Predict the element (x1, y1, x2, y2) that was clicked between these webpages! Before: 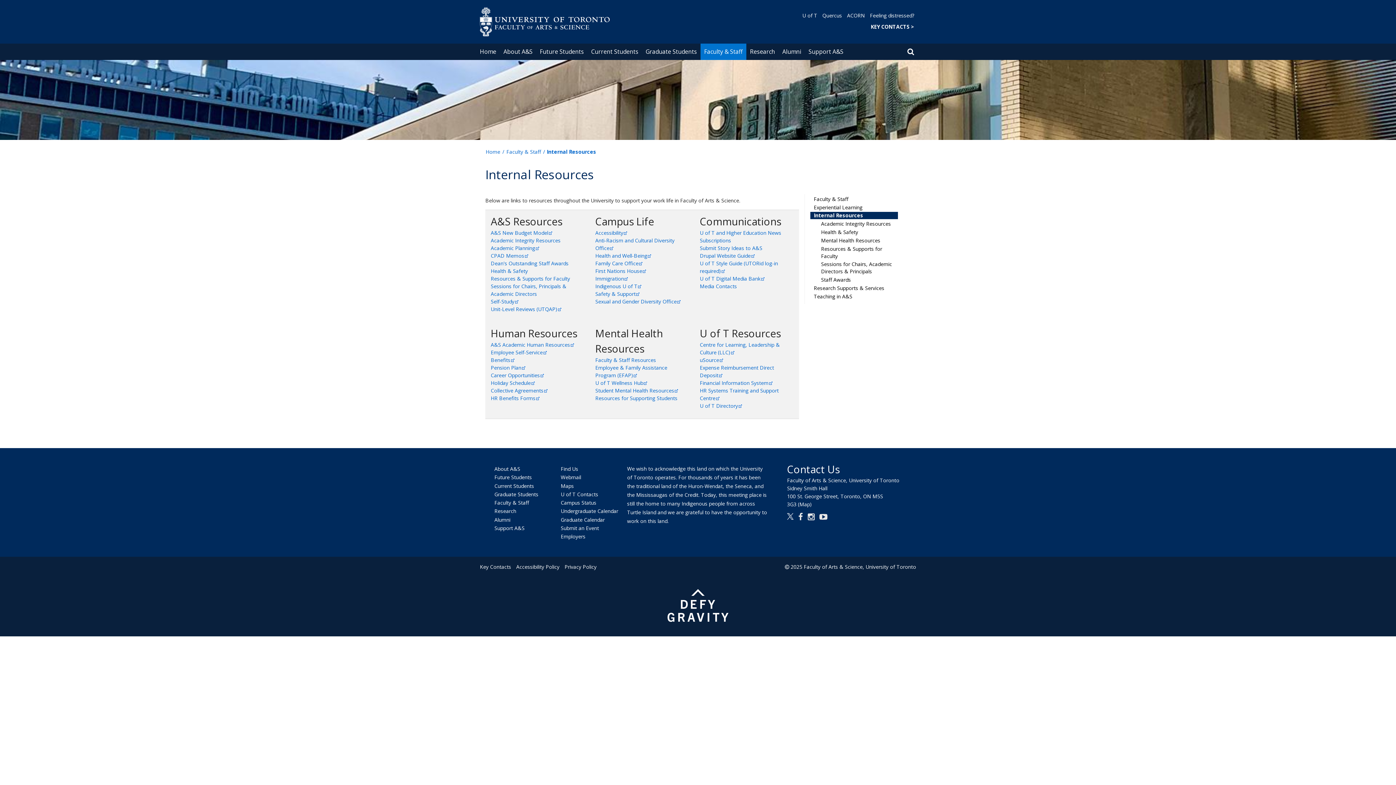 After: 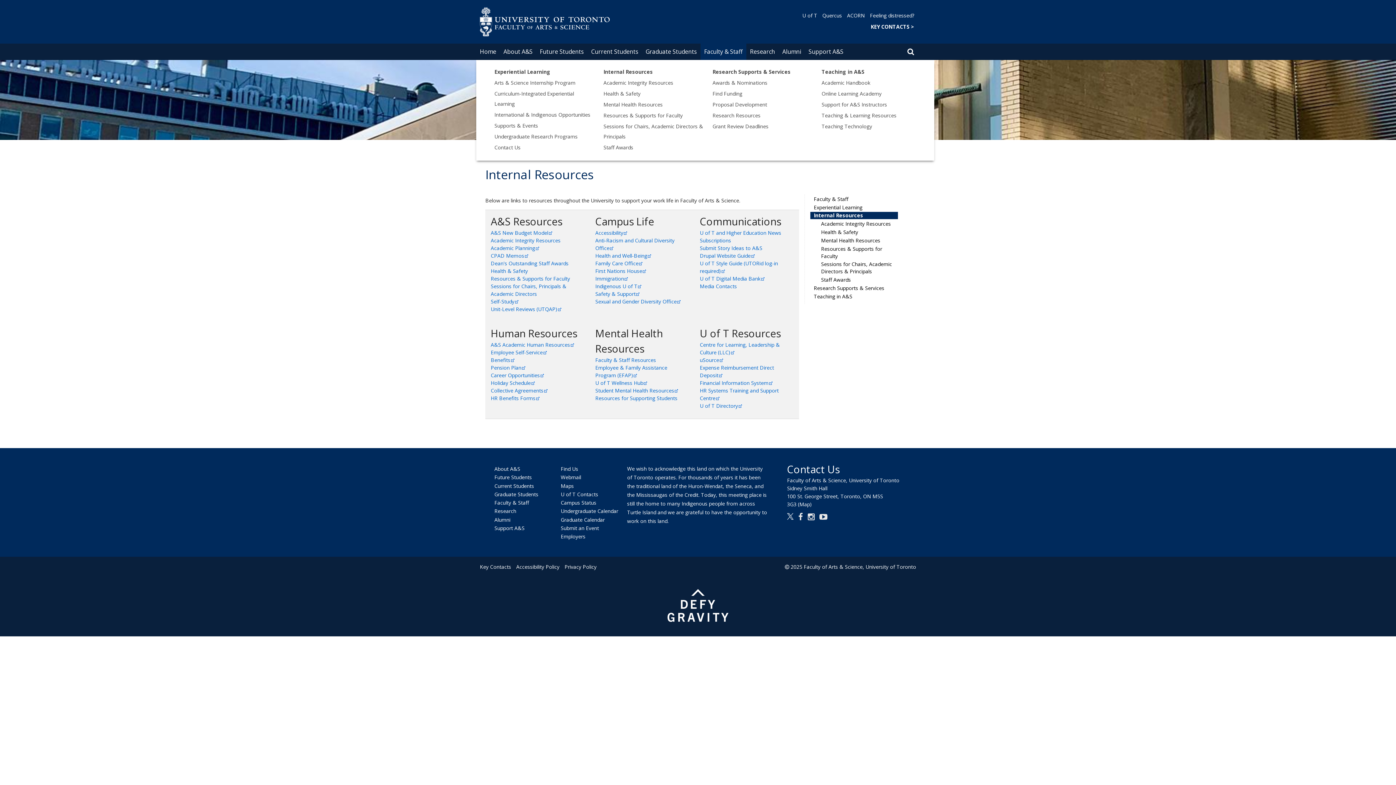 Action: label: Faculty & Staff bbox: (700, 43, 746, 60)